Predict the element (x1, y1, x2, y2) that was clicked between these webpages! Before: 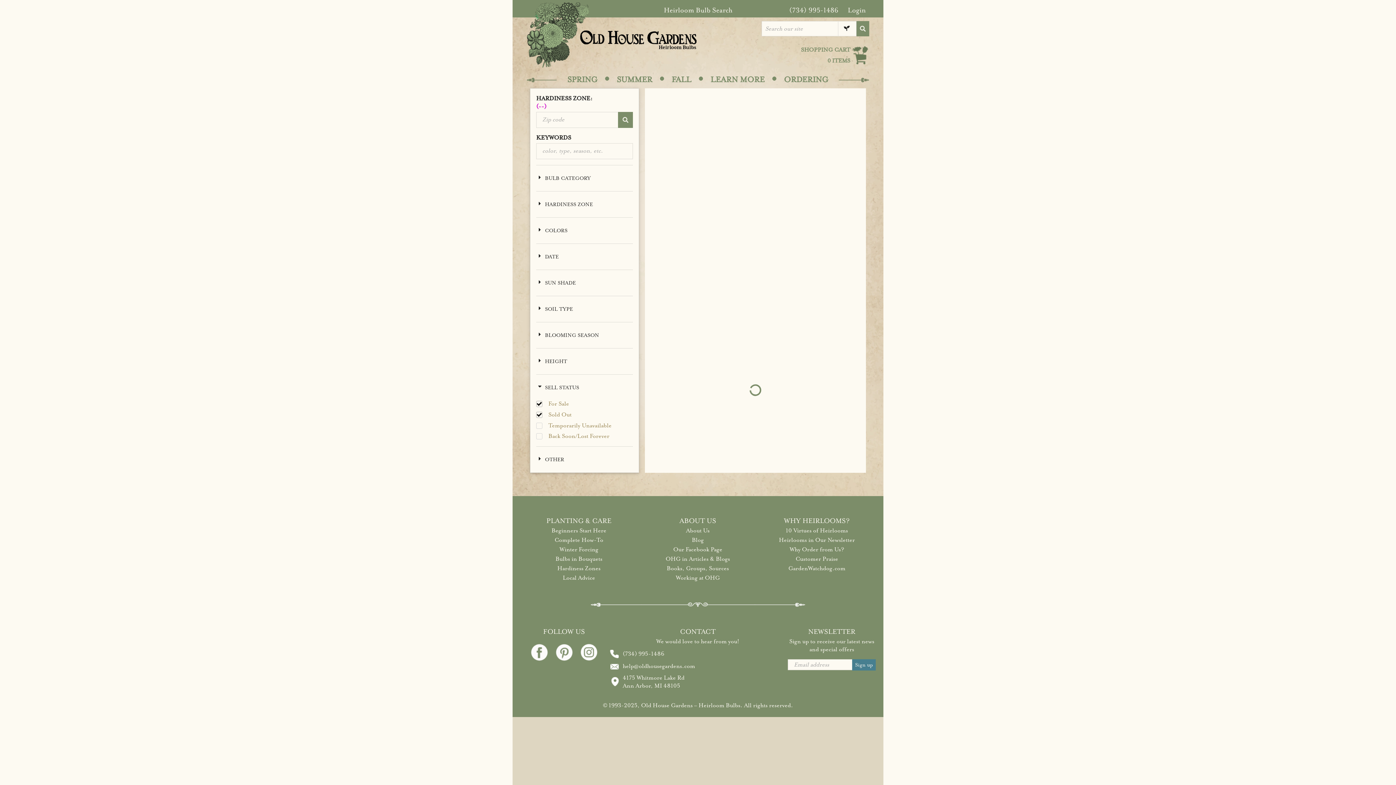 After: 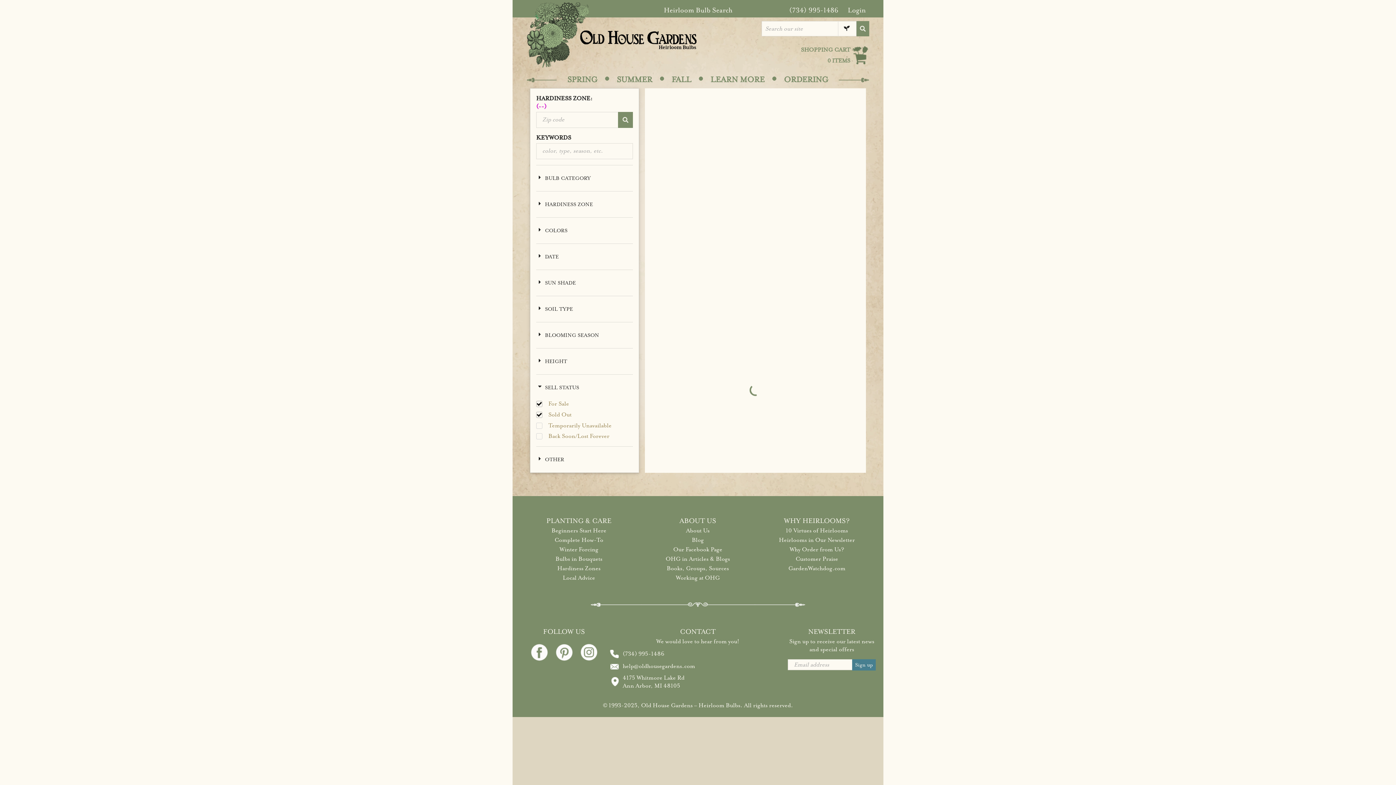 Action: bbox: (856, 21, 869, 36)